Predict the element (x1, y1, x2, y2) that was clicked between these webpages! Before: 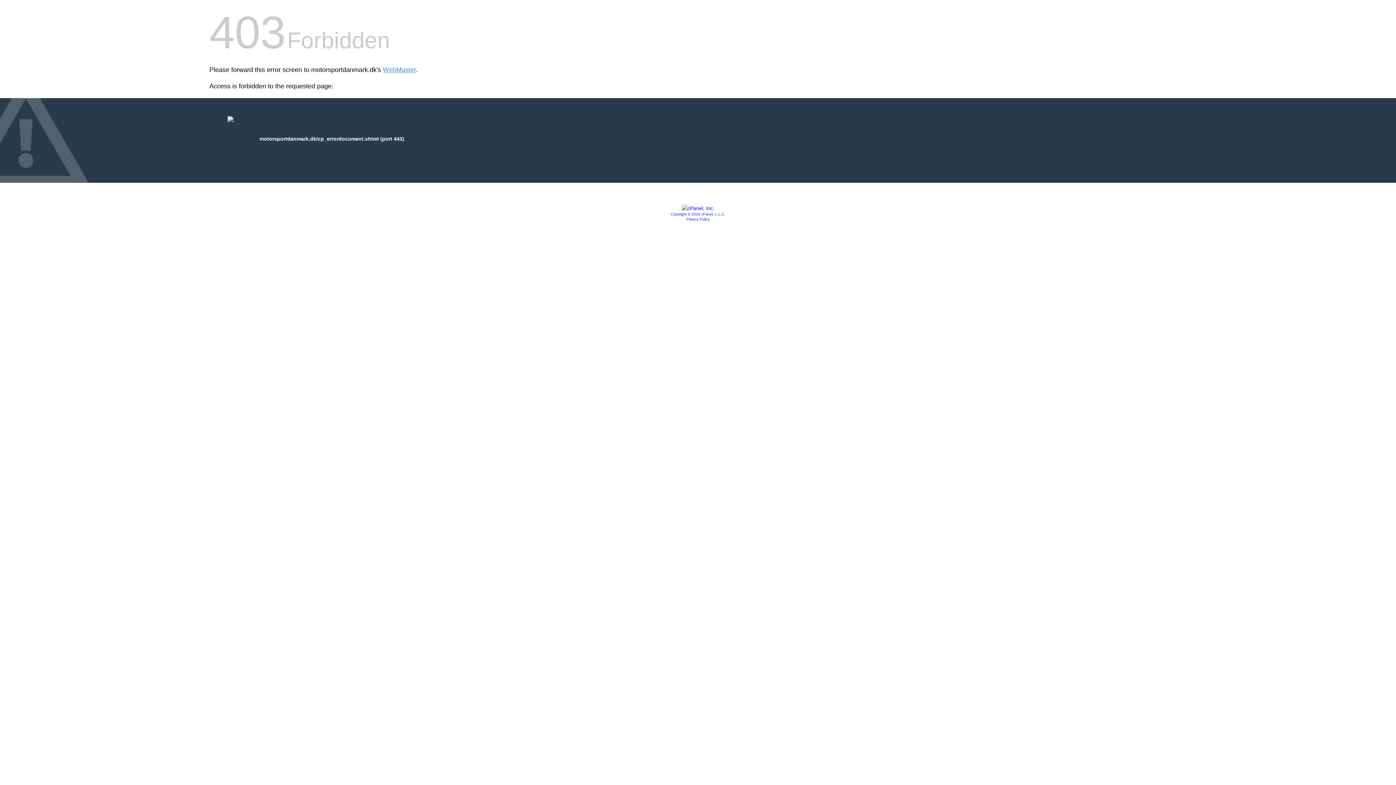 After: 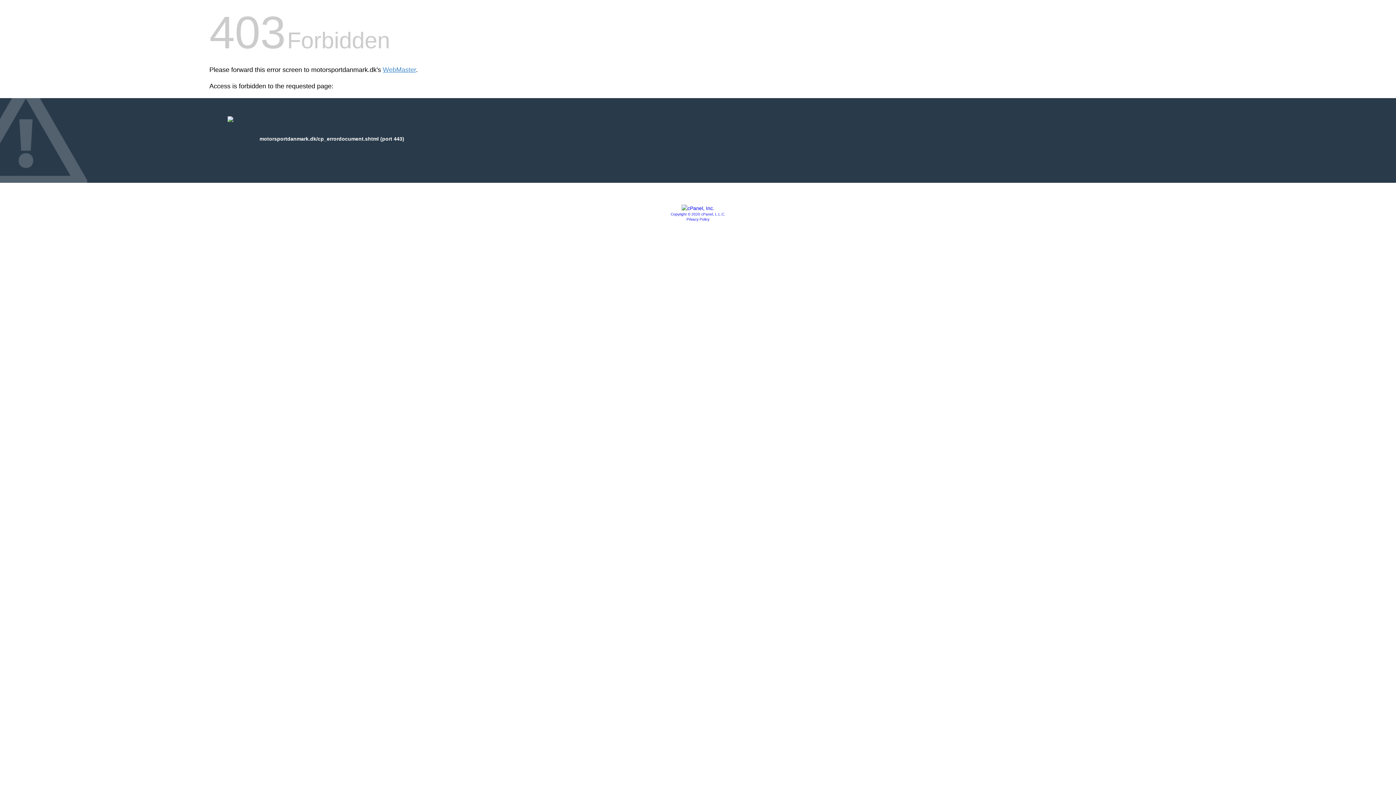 Action: bbox: (681, 205, 714, 211)